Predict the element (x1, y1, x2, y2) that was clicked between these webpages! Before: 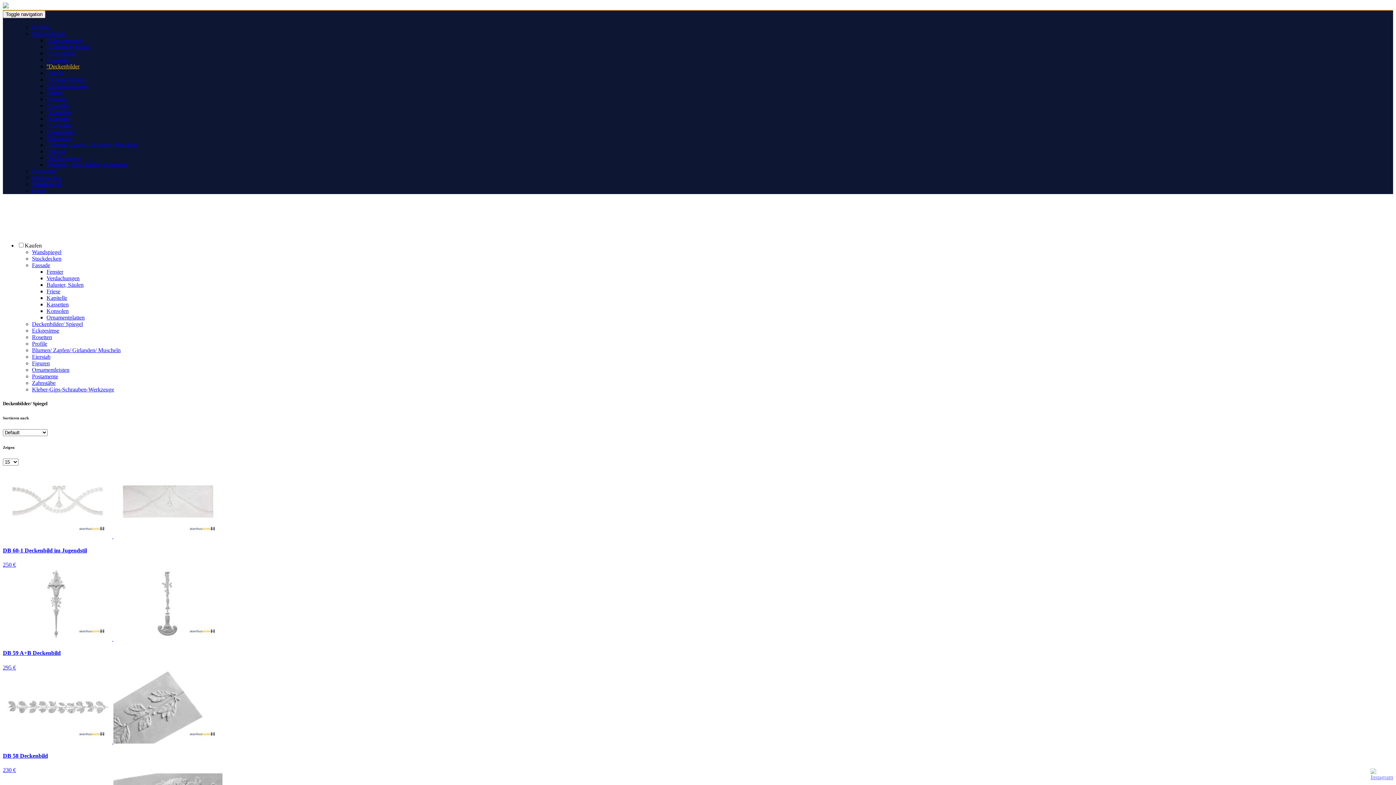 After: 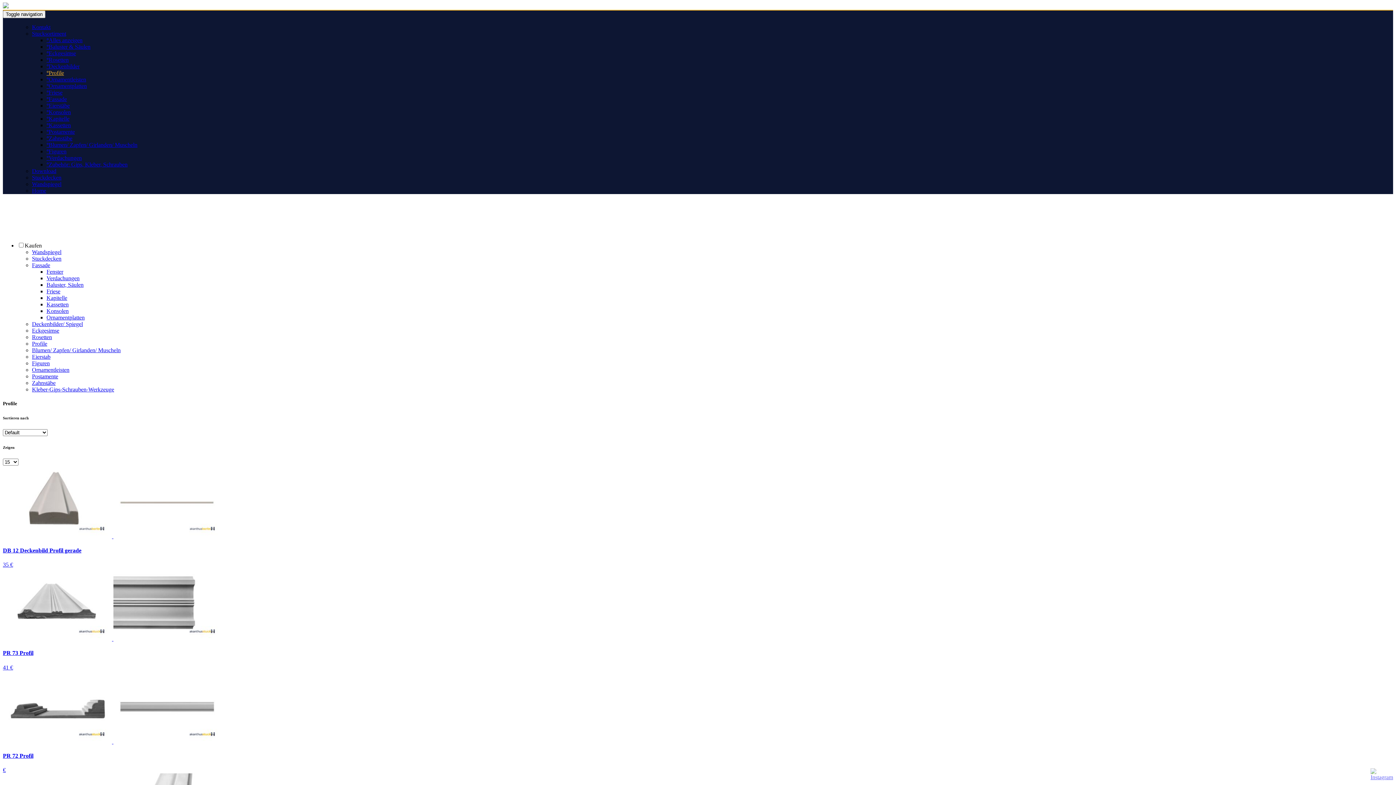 Action: bbox: (46, 69, 64, 76) label: °Profile